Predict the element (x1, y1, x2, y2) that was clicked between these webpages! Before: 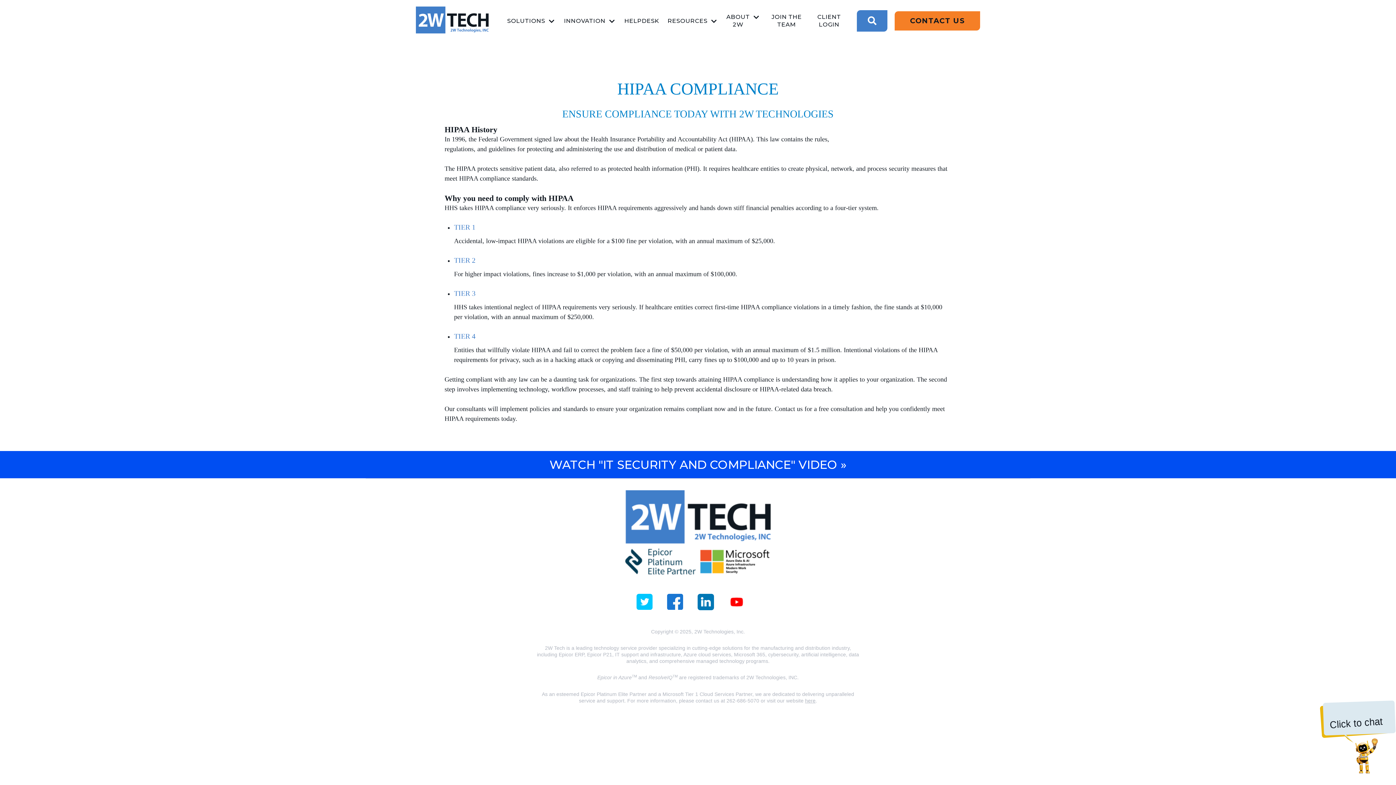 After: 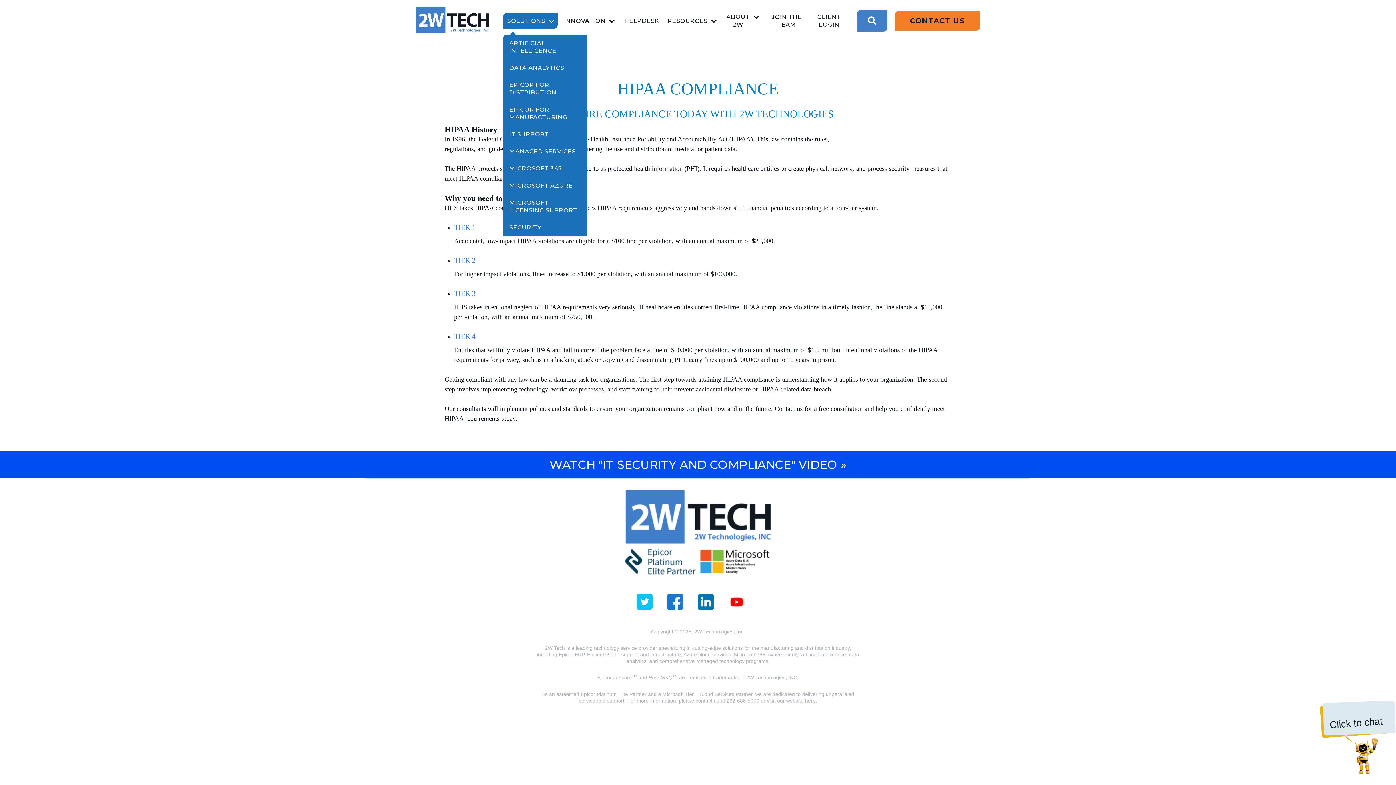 Action: label: SOLUTIONS bbox: (503, 13, 557, 28)